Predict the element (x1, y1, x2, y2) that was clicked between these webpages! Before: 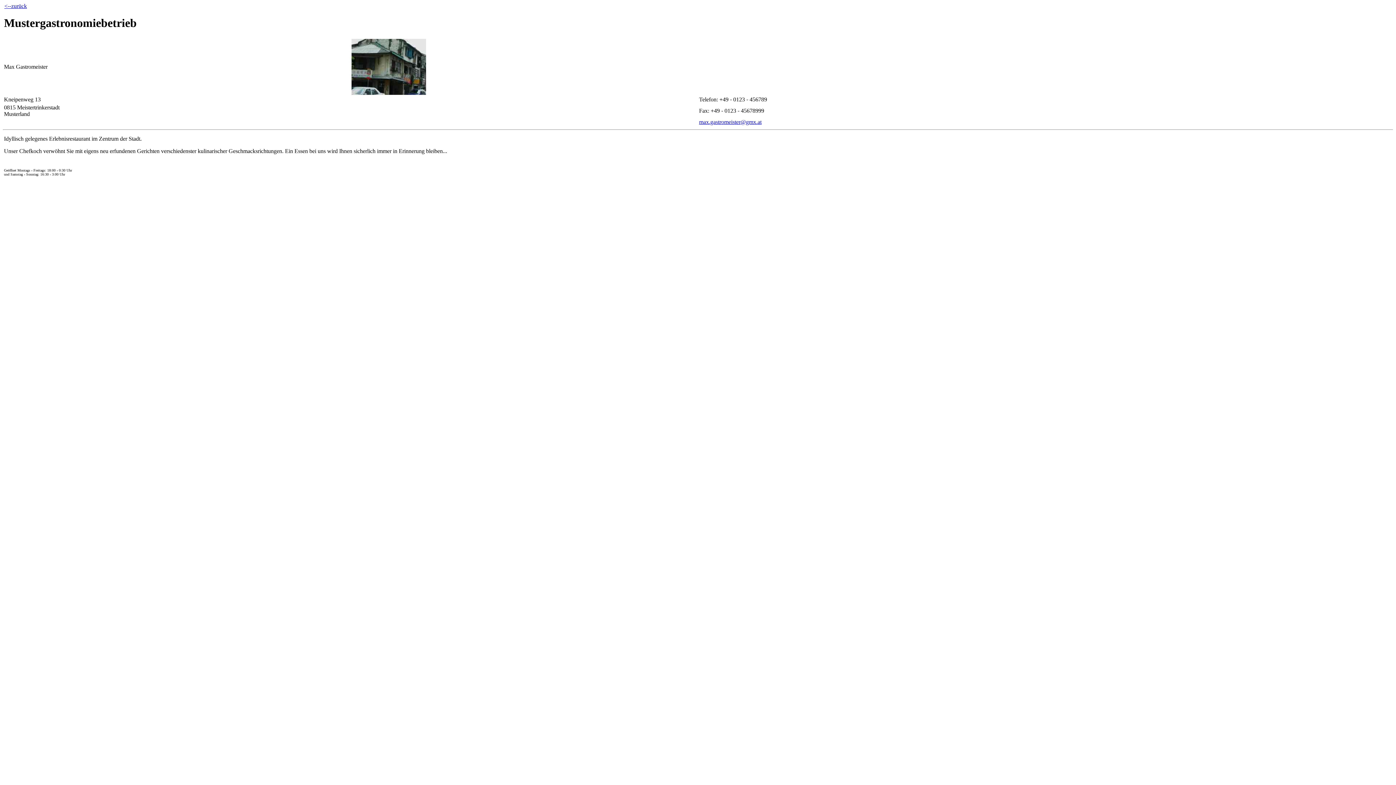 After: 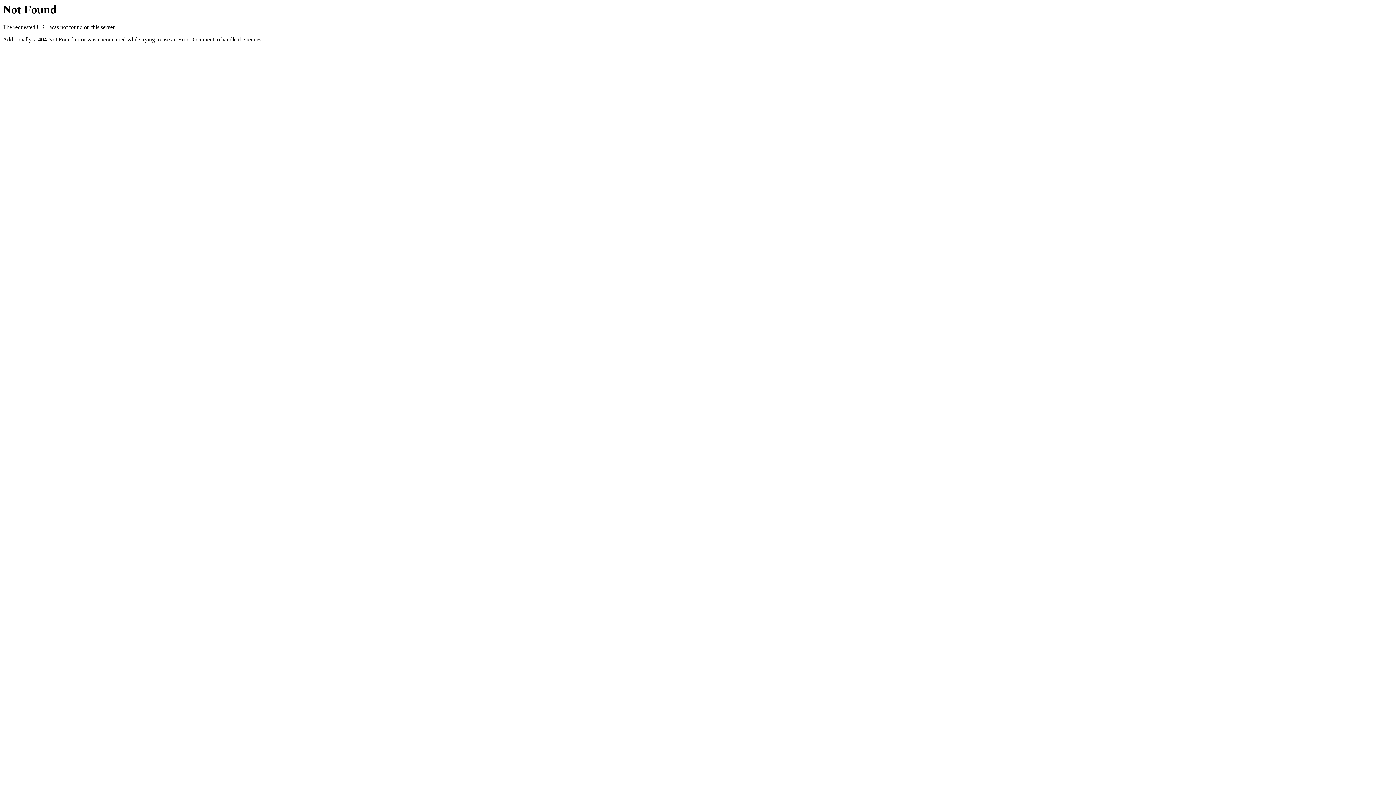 Action: label: <--zurück bbox: (4, 2, 26, 9)